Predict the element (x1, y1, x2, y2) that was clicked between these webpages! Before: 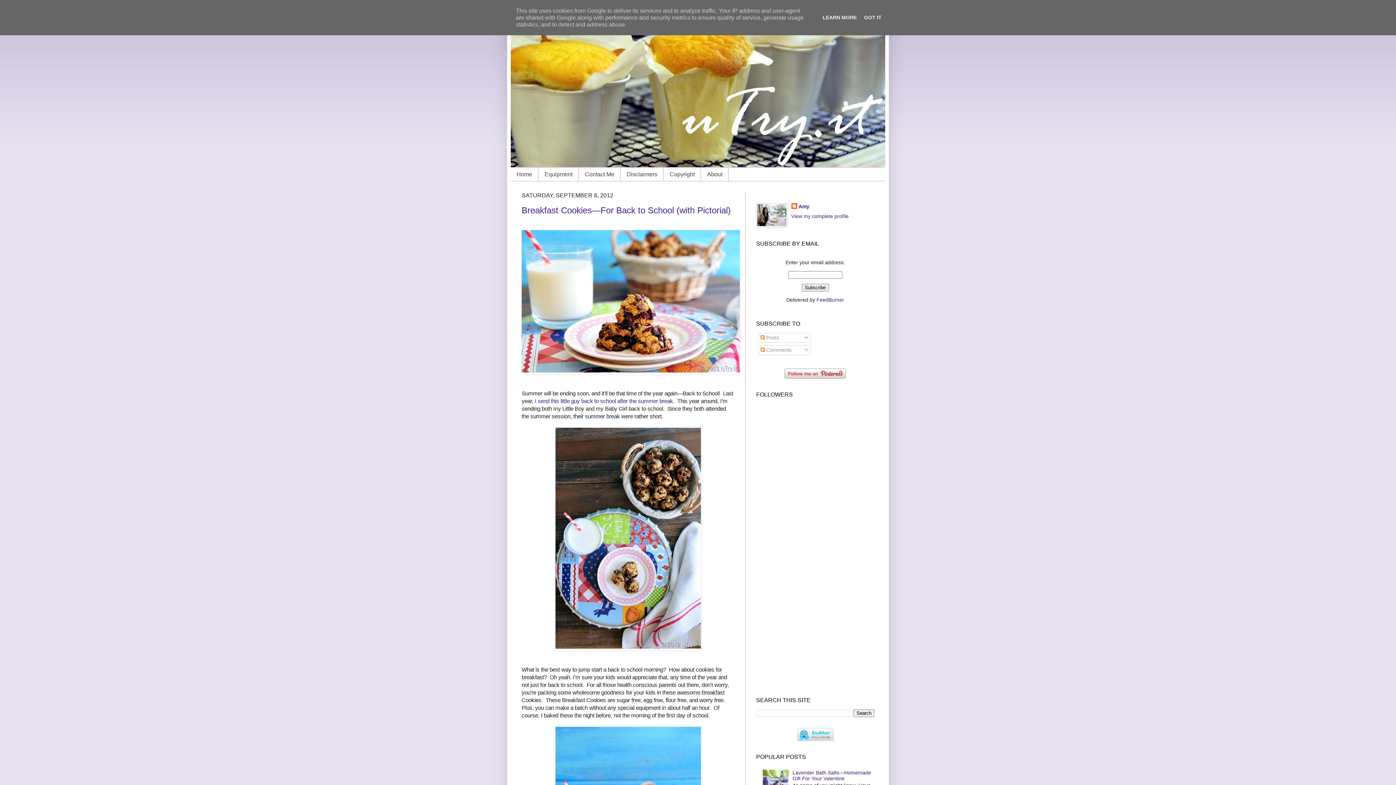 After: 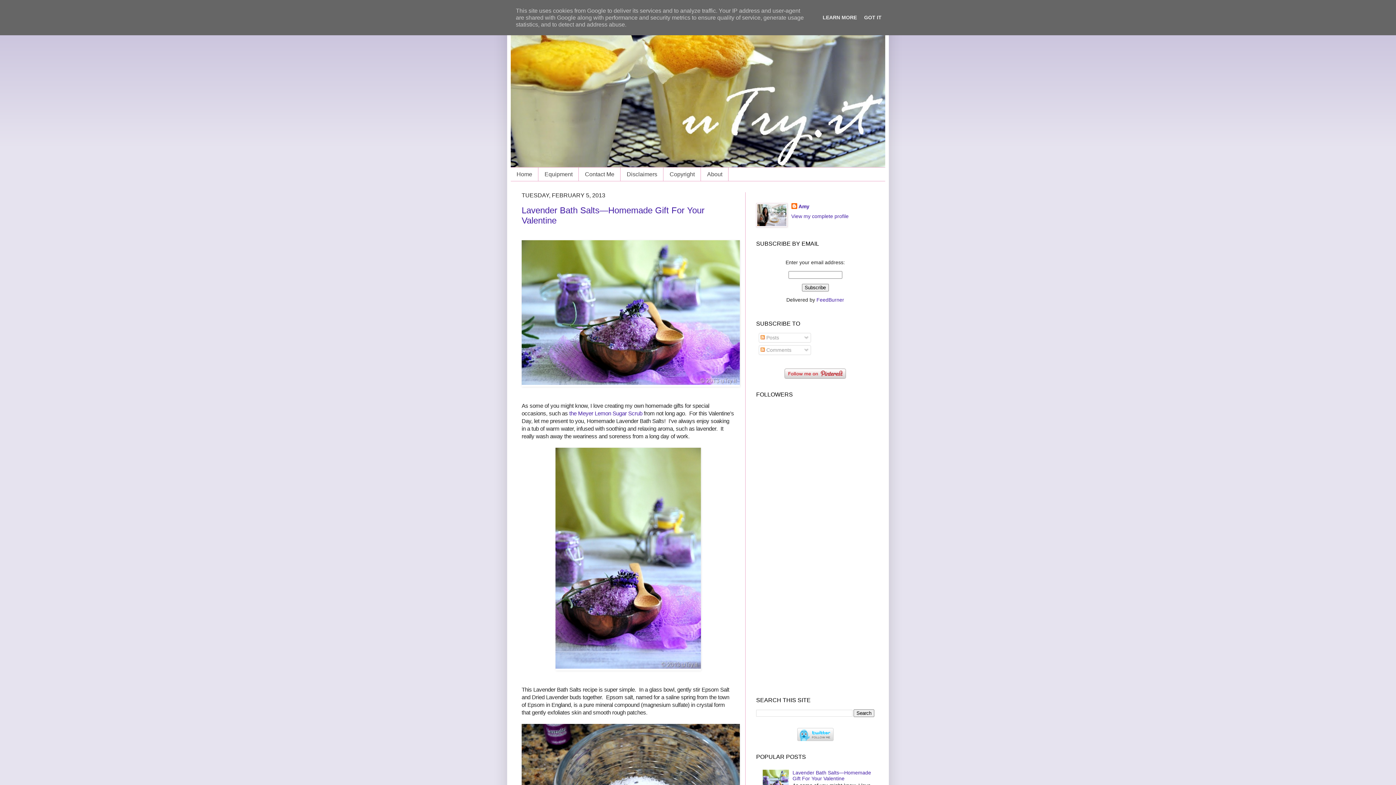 Action: bbox: (792, 770, 871, 781) label: Lavender Bath Salts—Homemade Gift For Your Valentine